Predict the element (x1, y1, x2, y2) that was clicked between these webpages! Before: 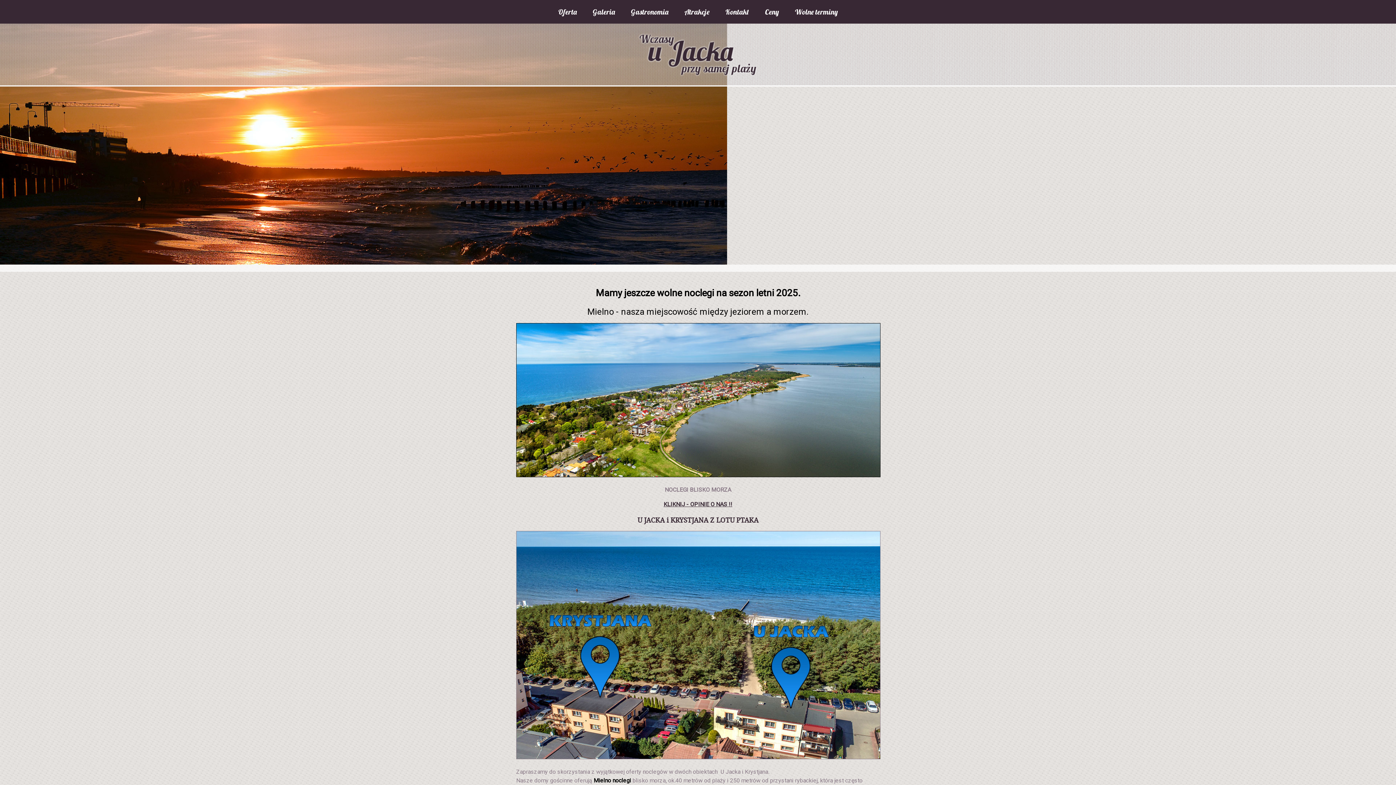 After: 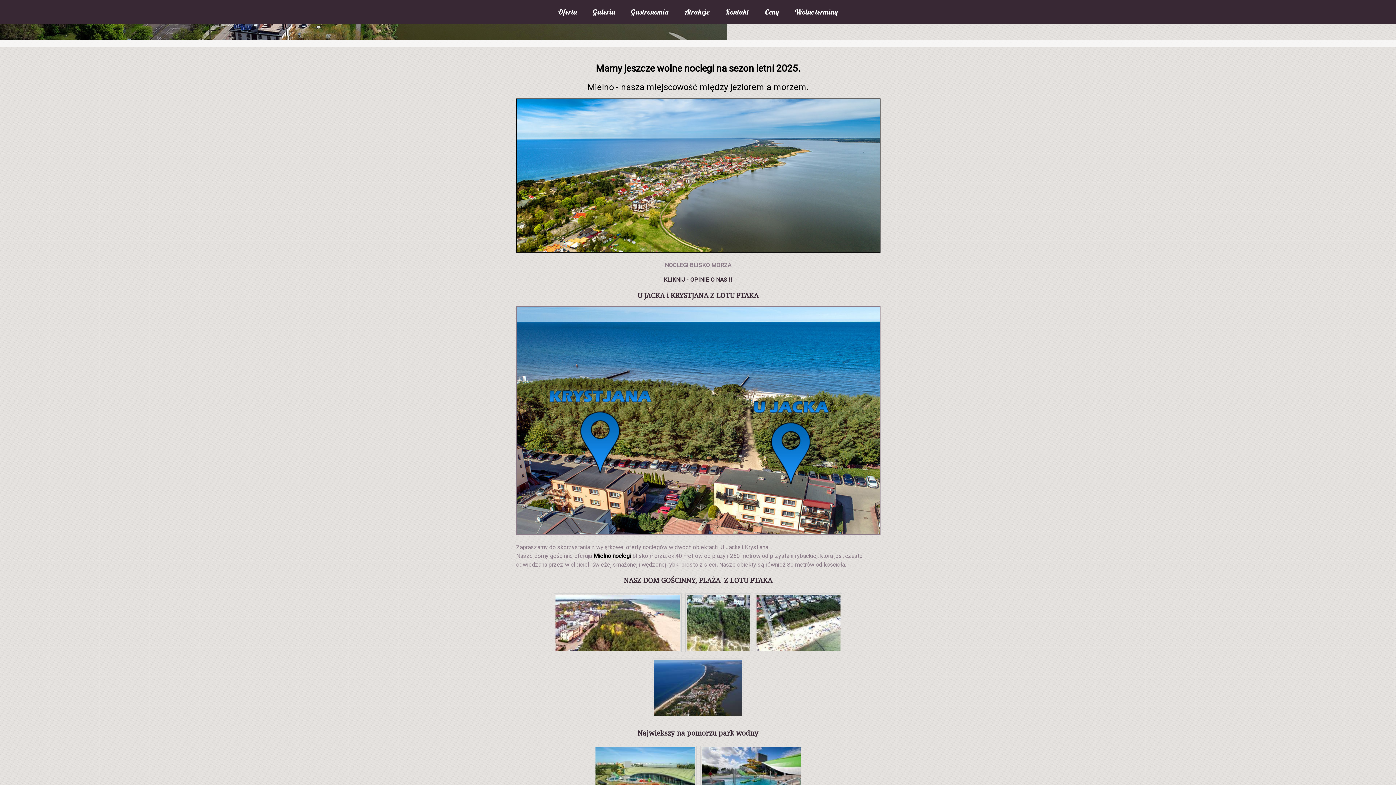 Action: bbox: (551, 0, 584, 23) label: Oferta